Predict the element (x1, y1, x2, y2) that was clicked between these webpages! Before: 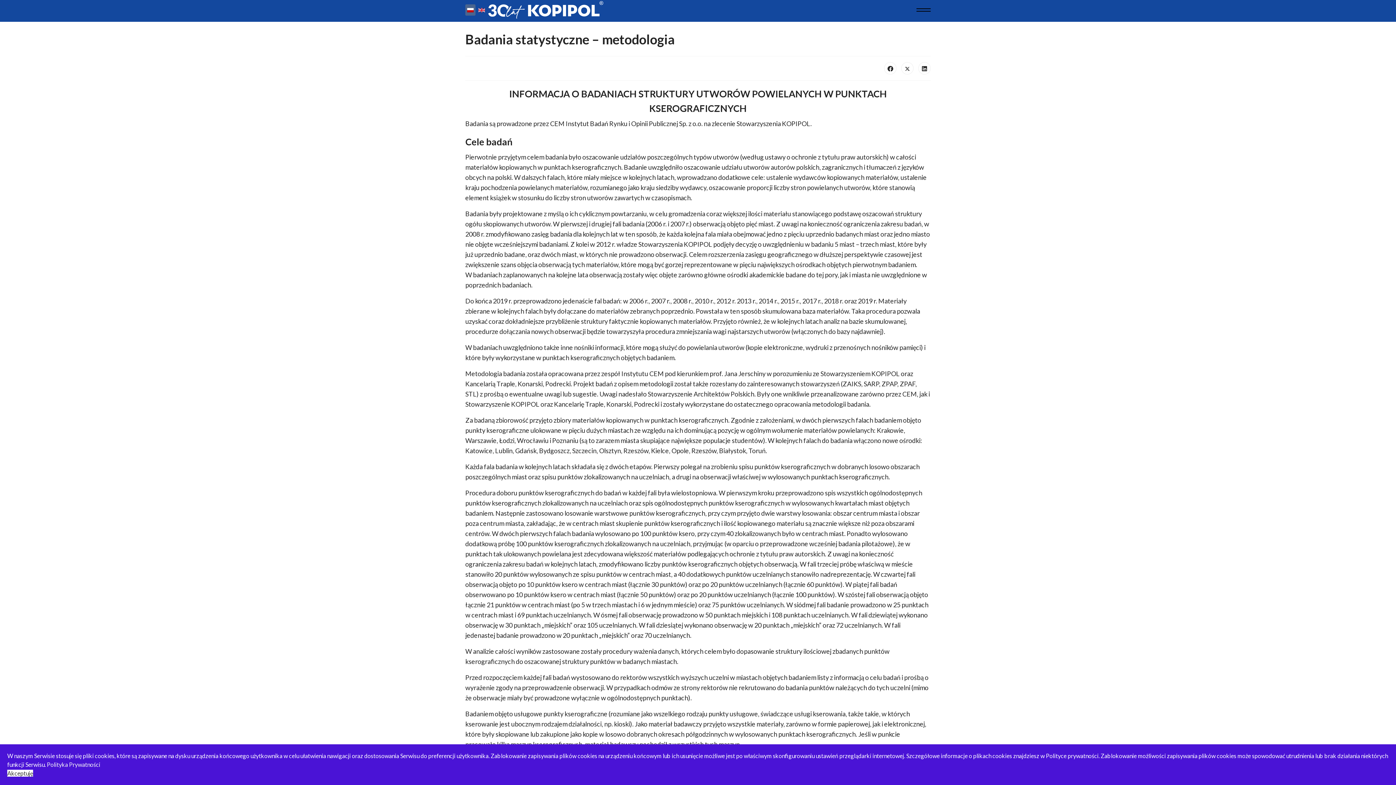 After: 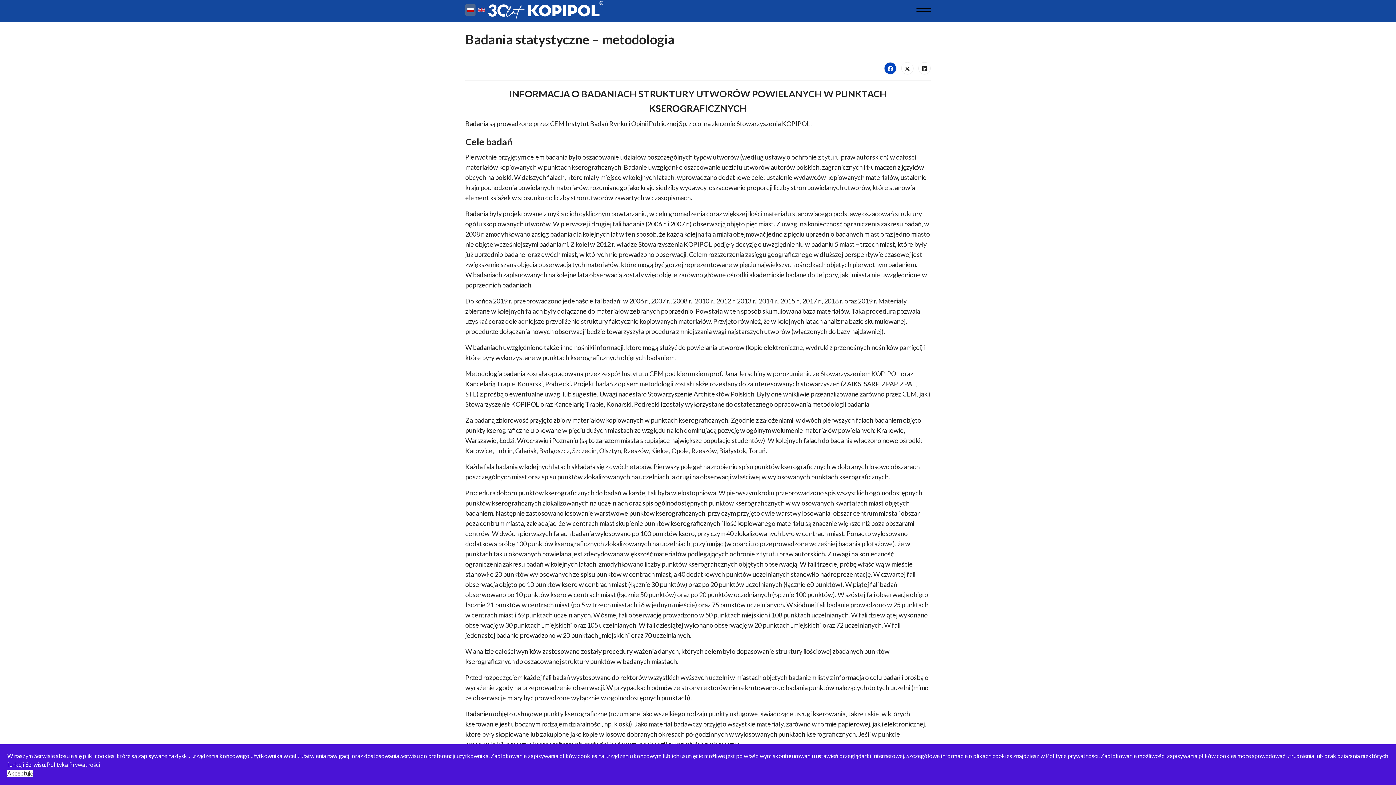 Action: bbox: (884, 62, 896, 74)